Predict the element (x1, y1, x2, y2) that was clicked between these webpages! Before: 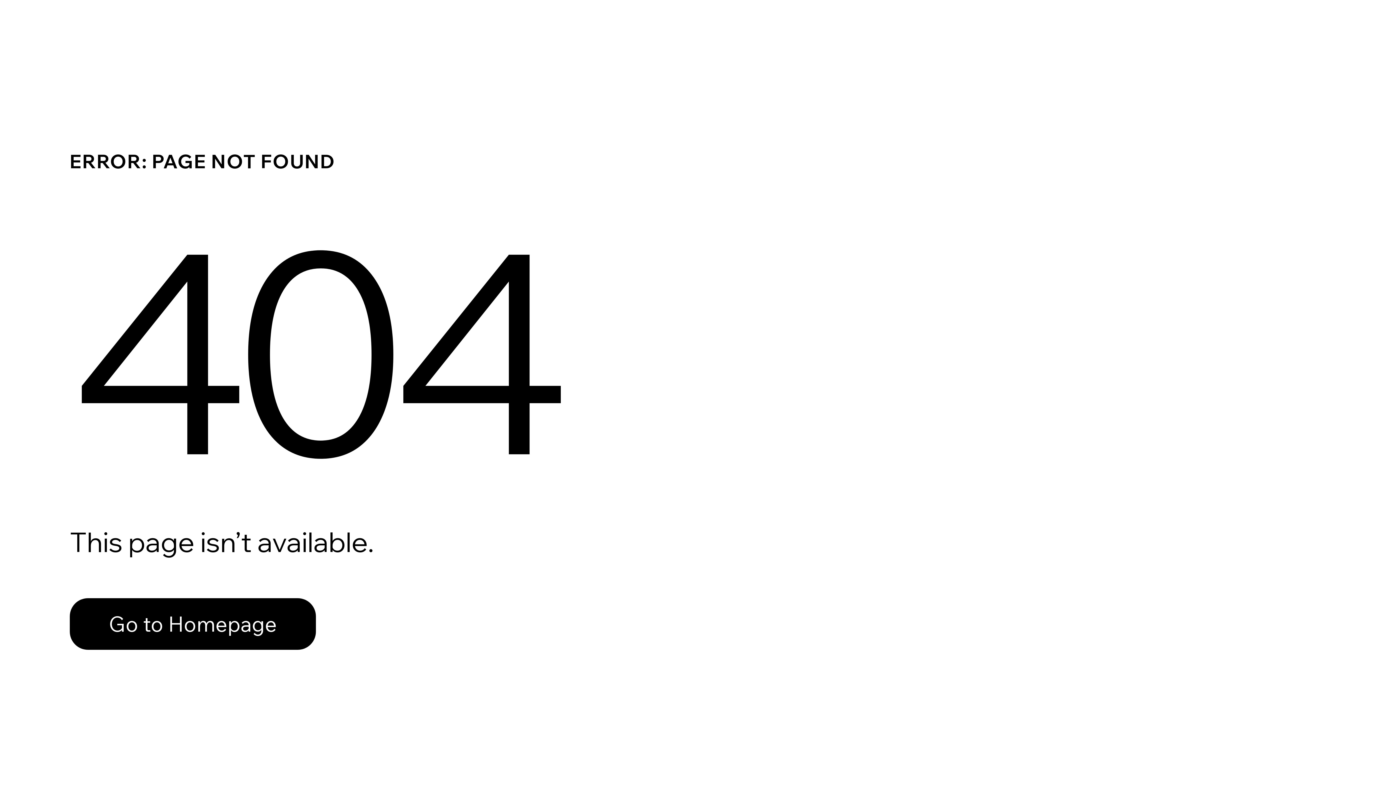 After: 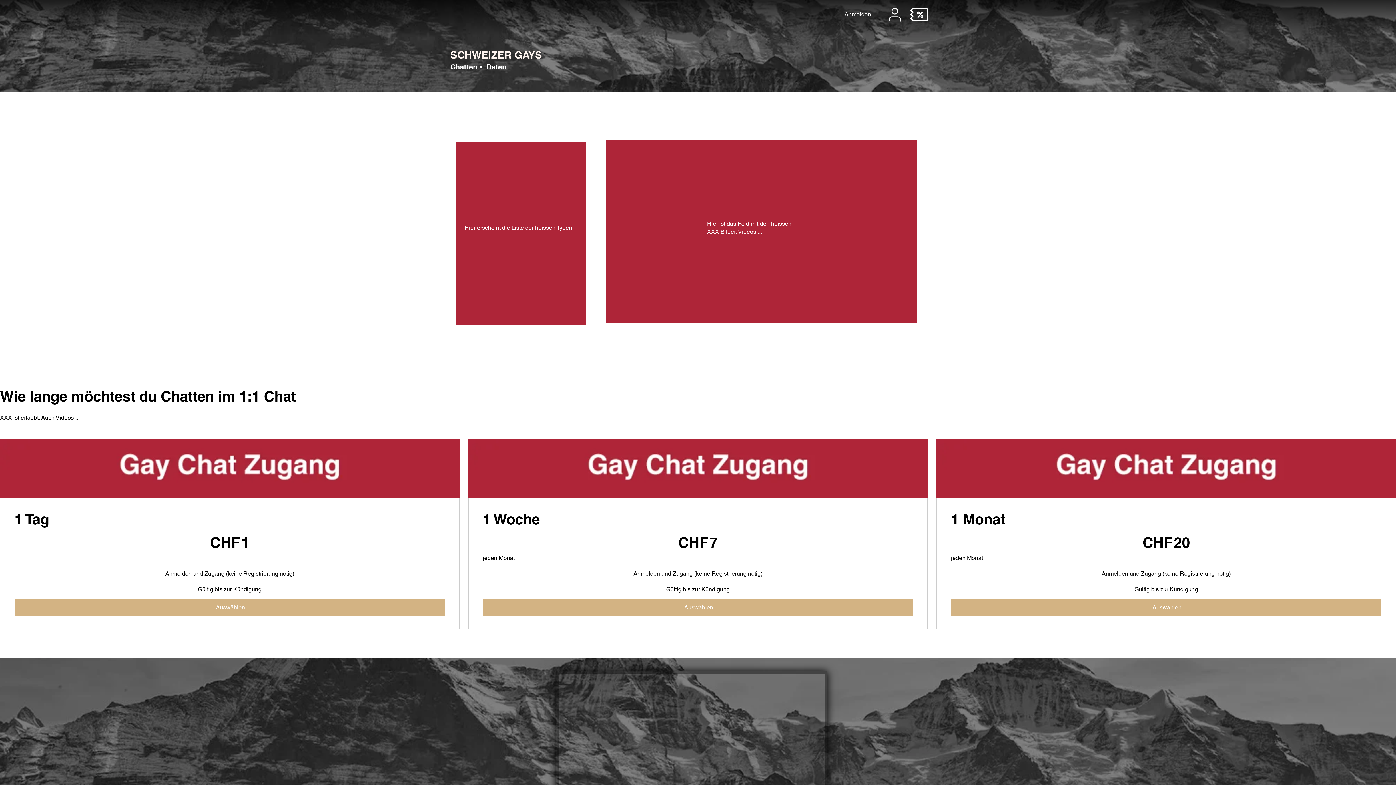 Action: bbox: (69, 582, 768, 659) label: Go to Homepage